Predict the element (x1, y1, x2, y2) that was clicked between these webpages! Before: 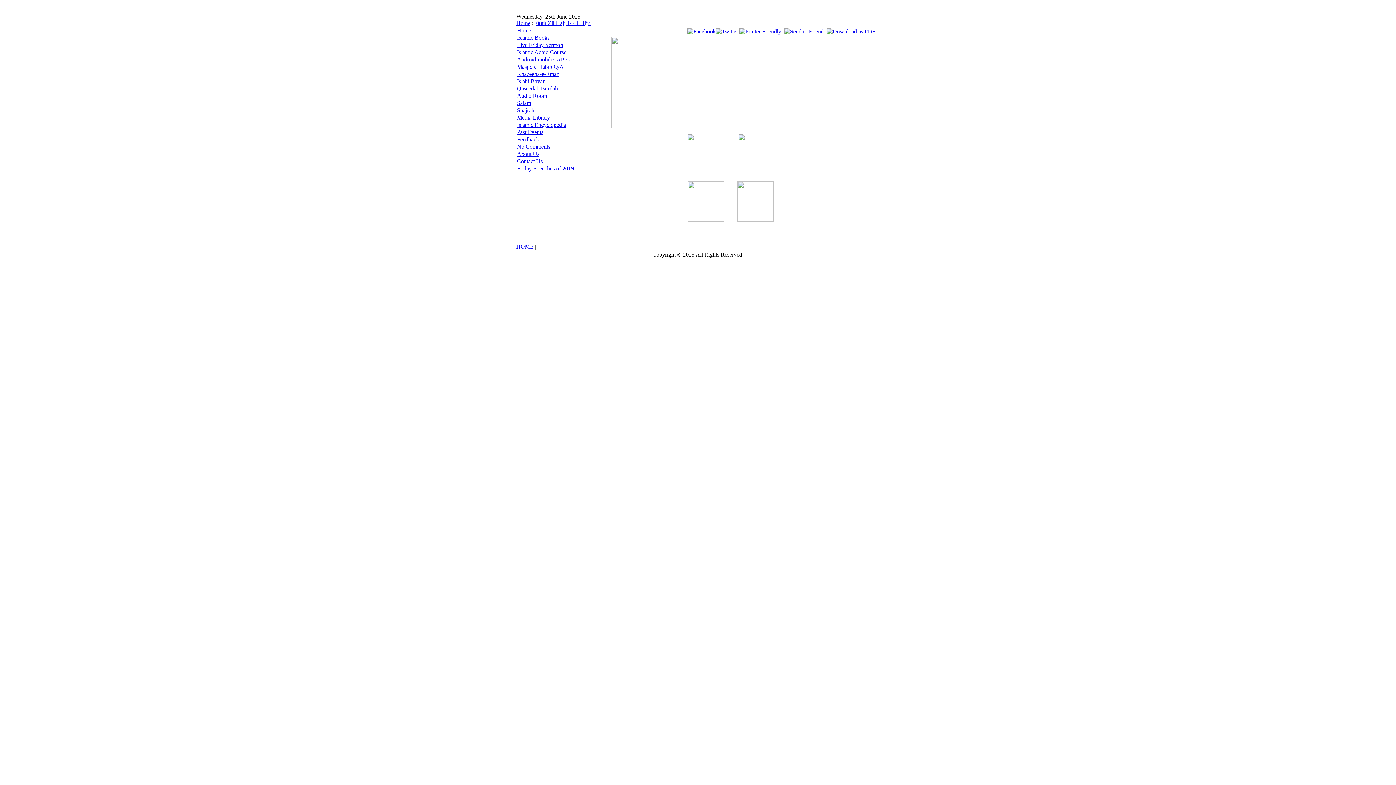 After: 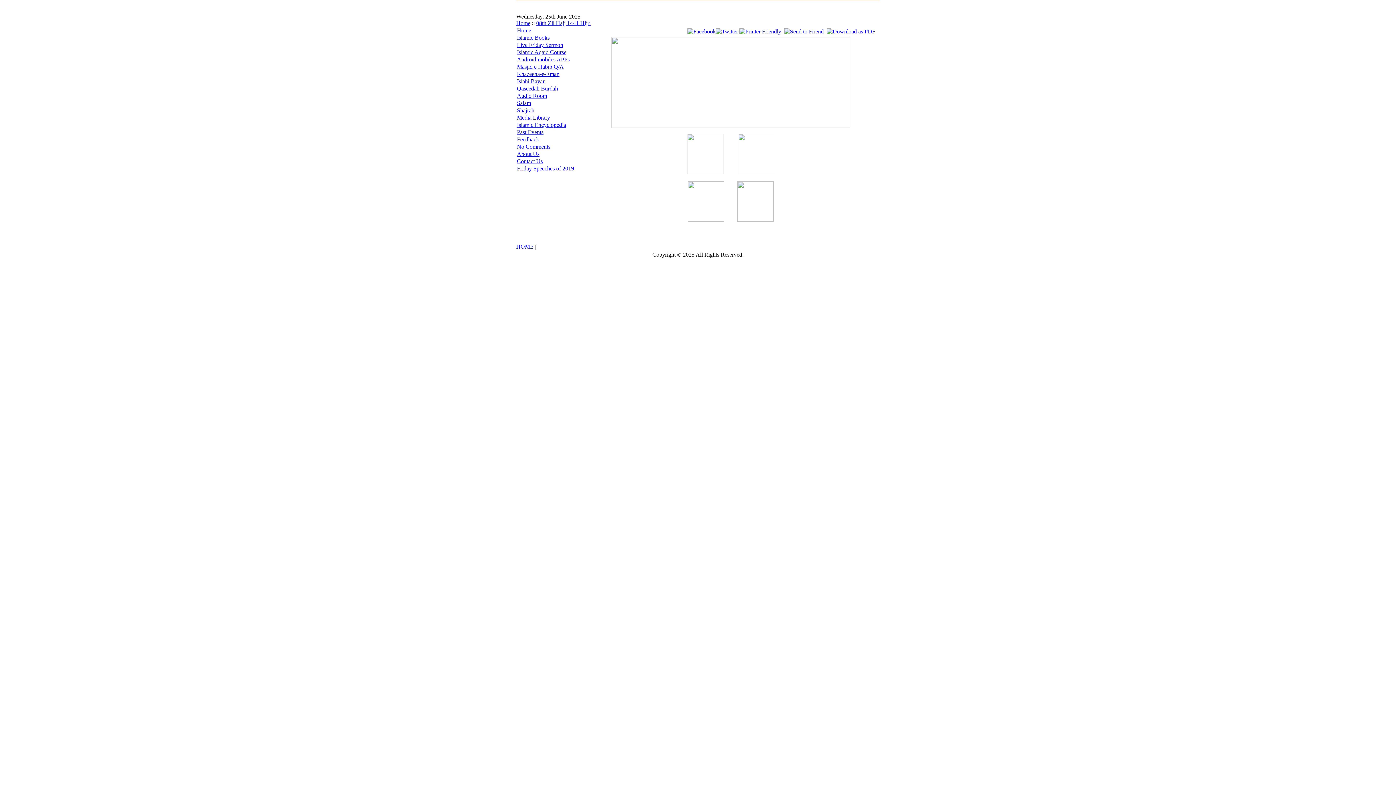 Action: bbox: (611, 122, 850, 129)